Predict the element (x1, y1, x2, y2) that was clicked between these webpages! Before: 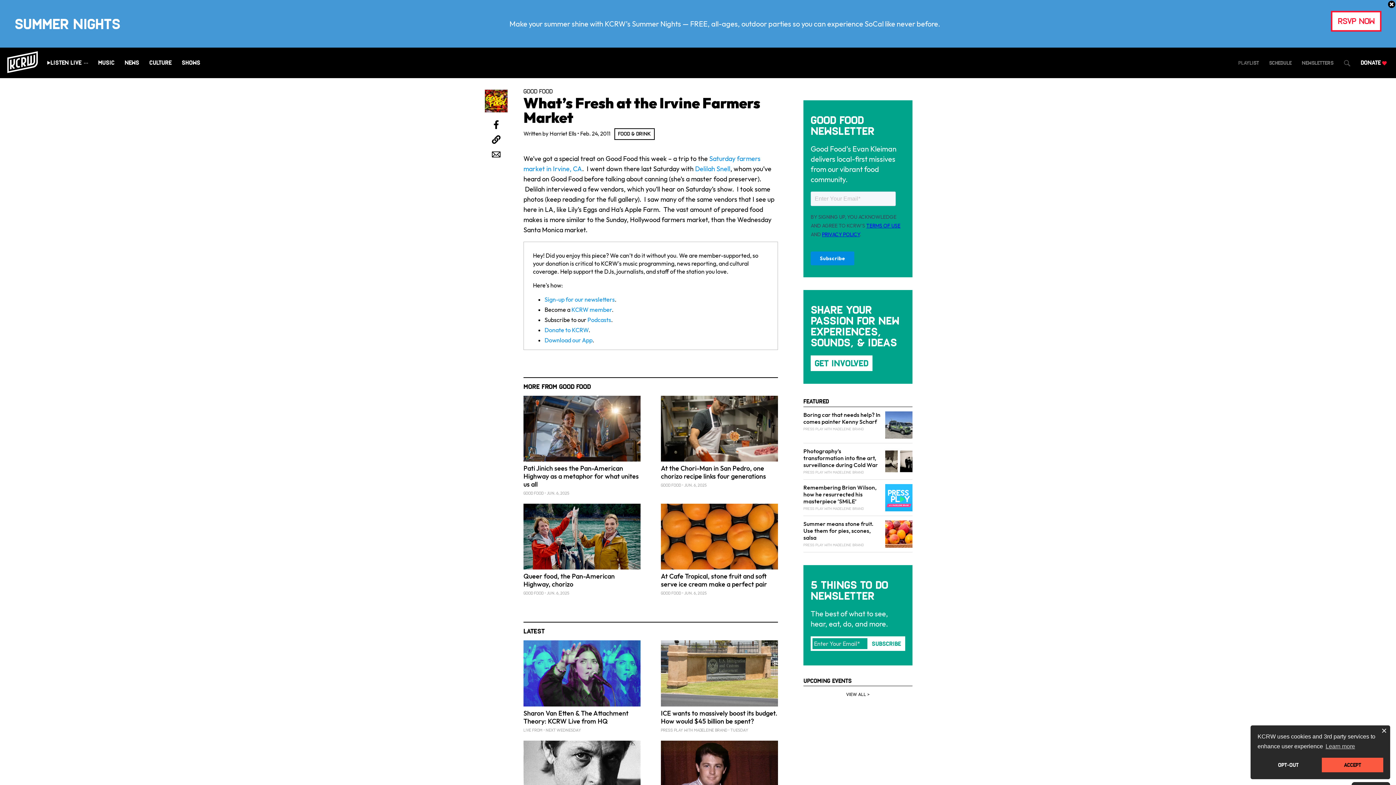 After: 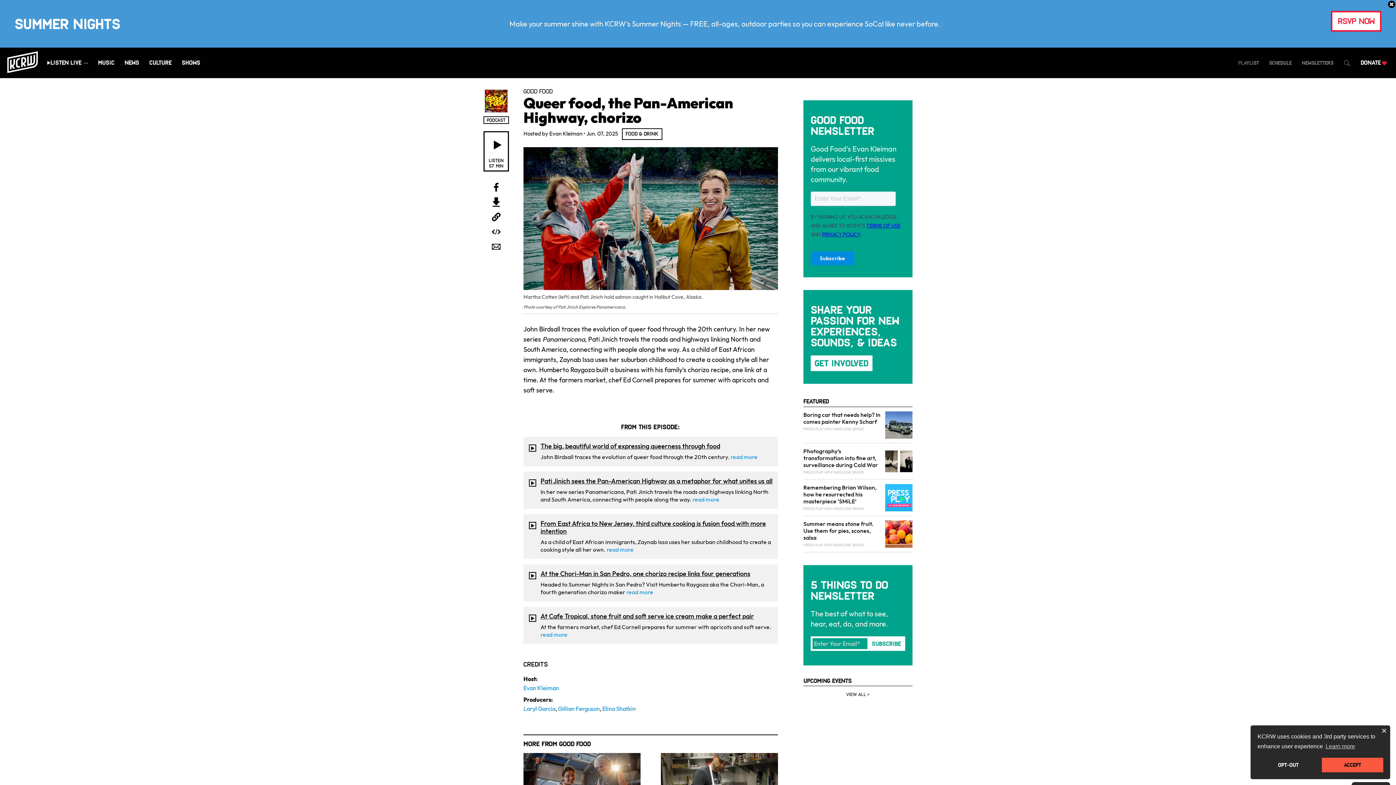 Action: label: Queer food, the Pan-American Highway, chorizo
GOOD FOOD JUN. 6, 2025 bbox: (523, 504, 640, 596)